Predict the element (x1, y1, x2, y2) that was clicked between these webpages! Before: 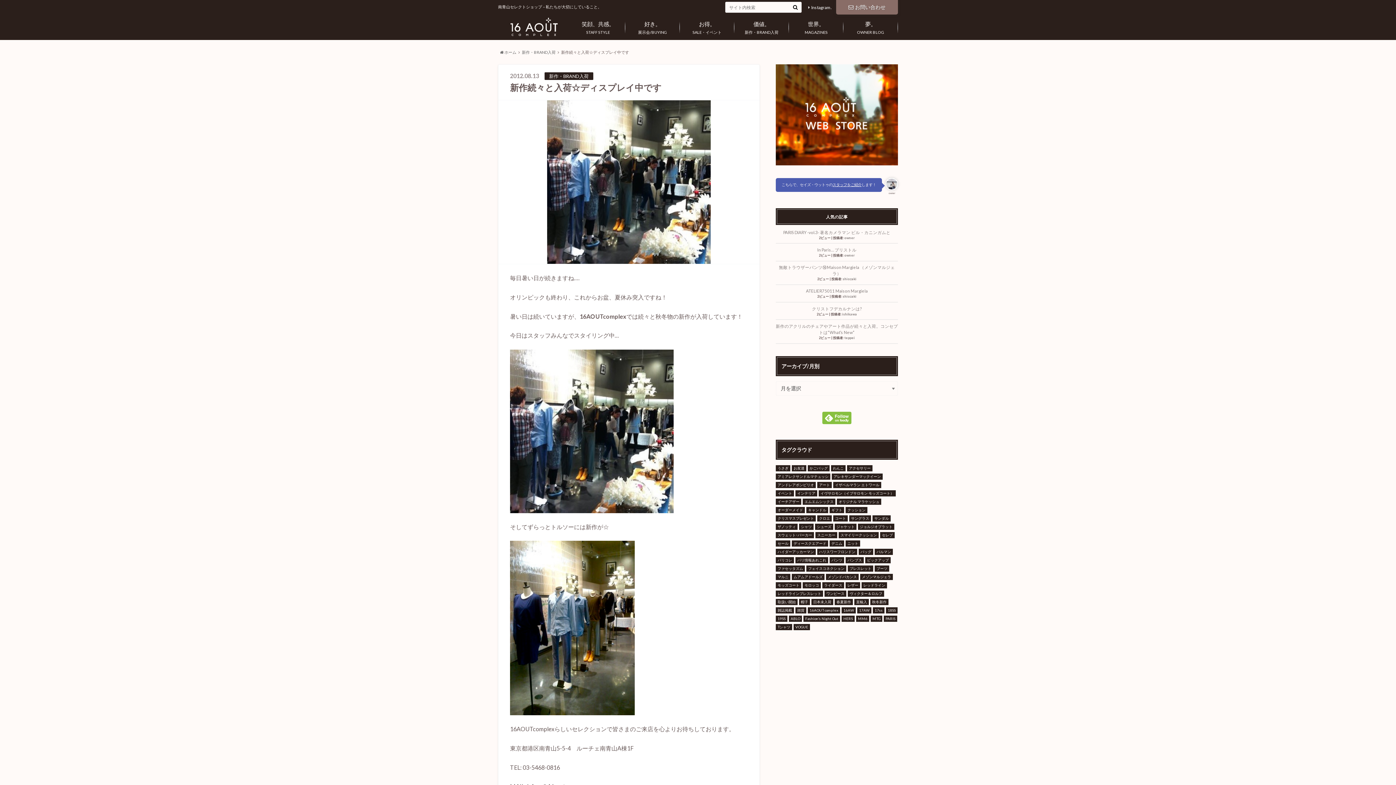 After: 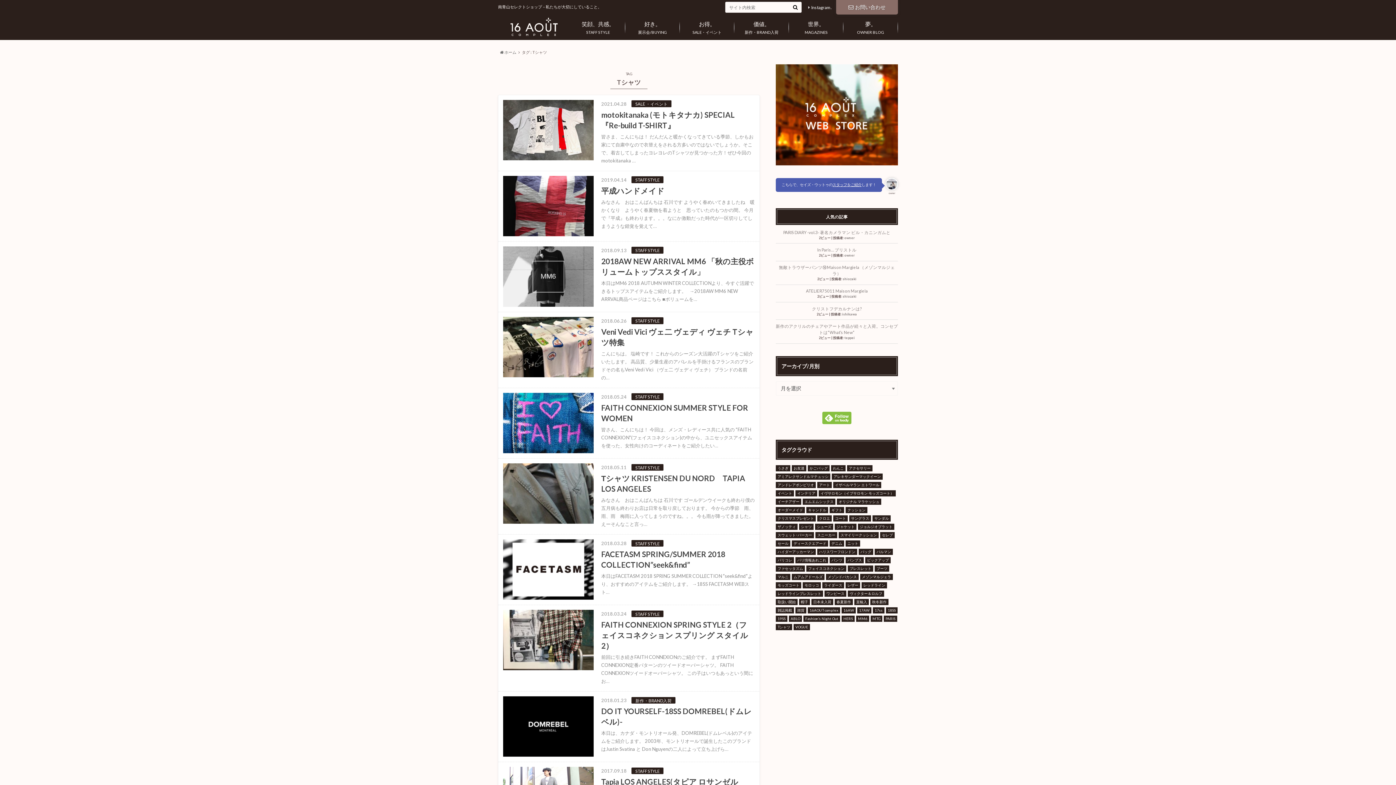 Action: bbox: (776, 624, 792, 630) label: Tシャツ